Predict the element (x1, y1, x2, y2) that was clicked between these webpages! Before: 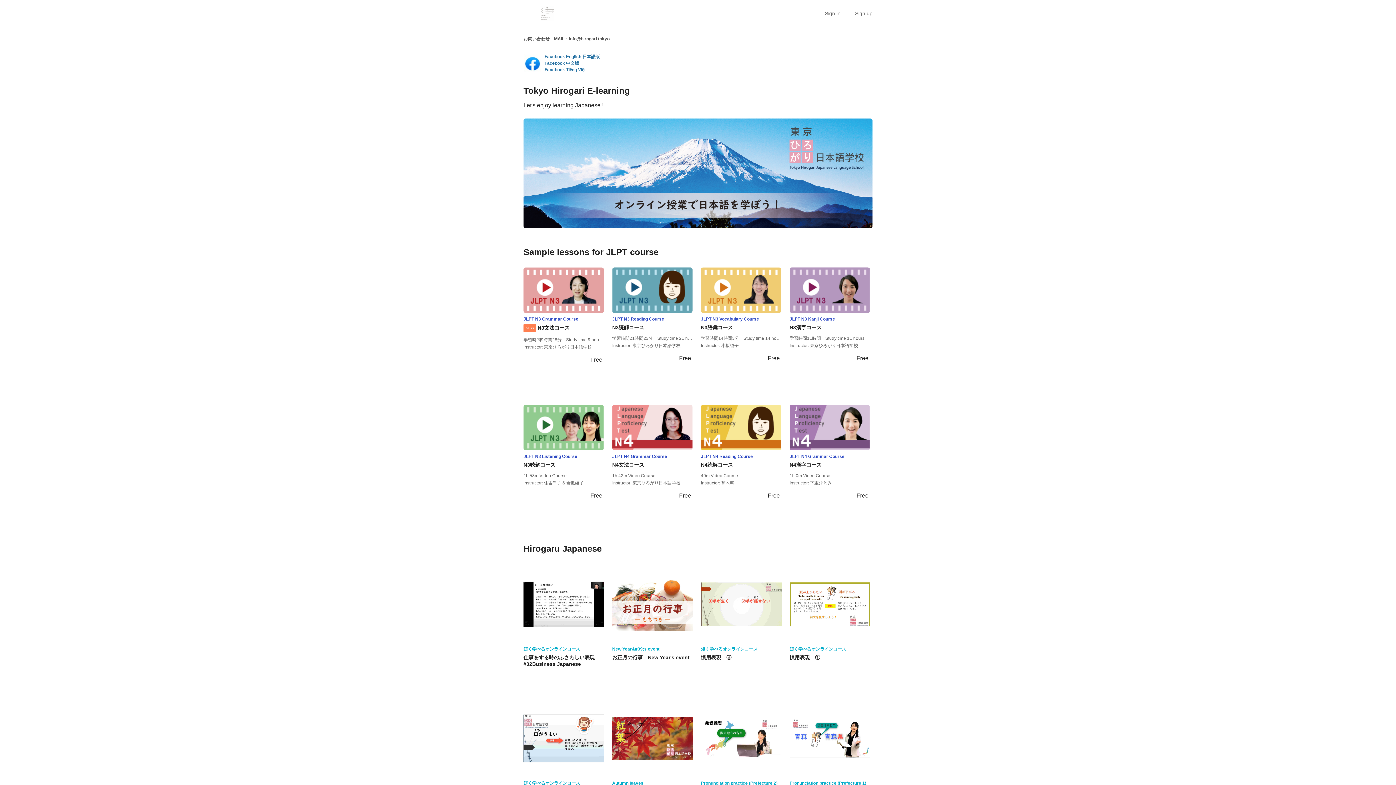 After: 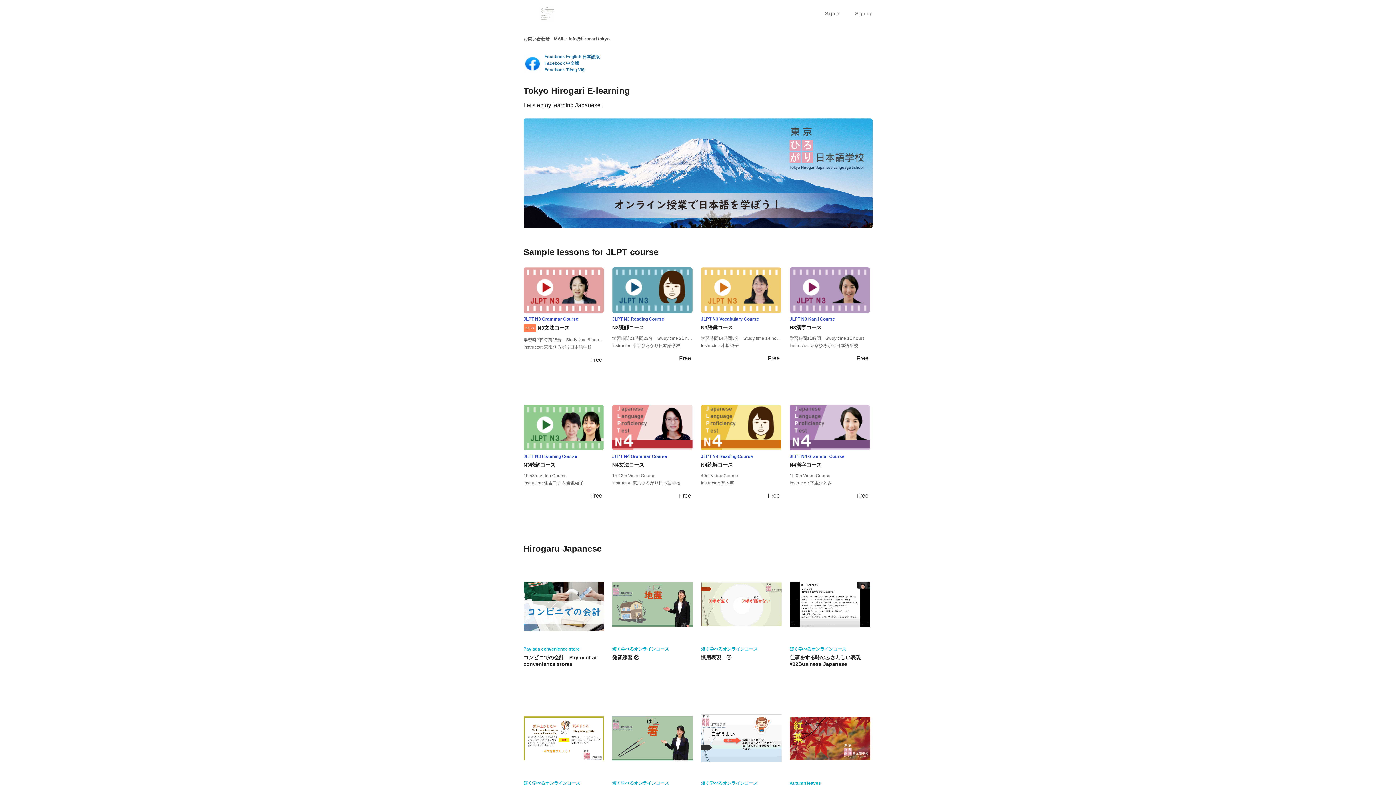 Action: bbox: (523, 6, 570, 20)